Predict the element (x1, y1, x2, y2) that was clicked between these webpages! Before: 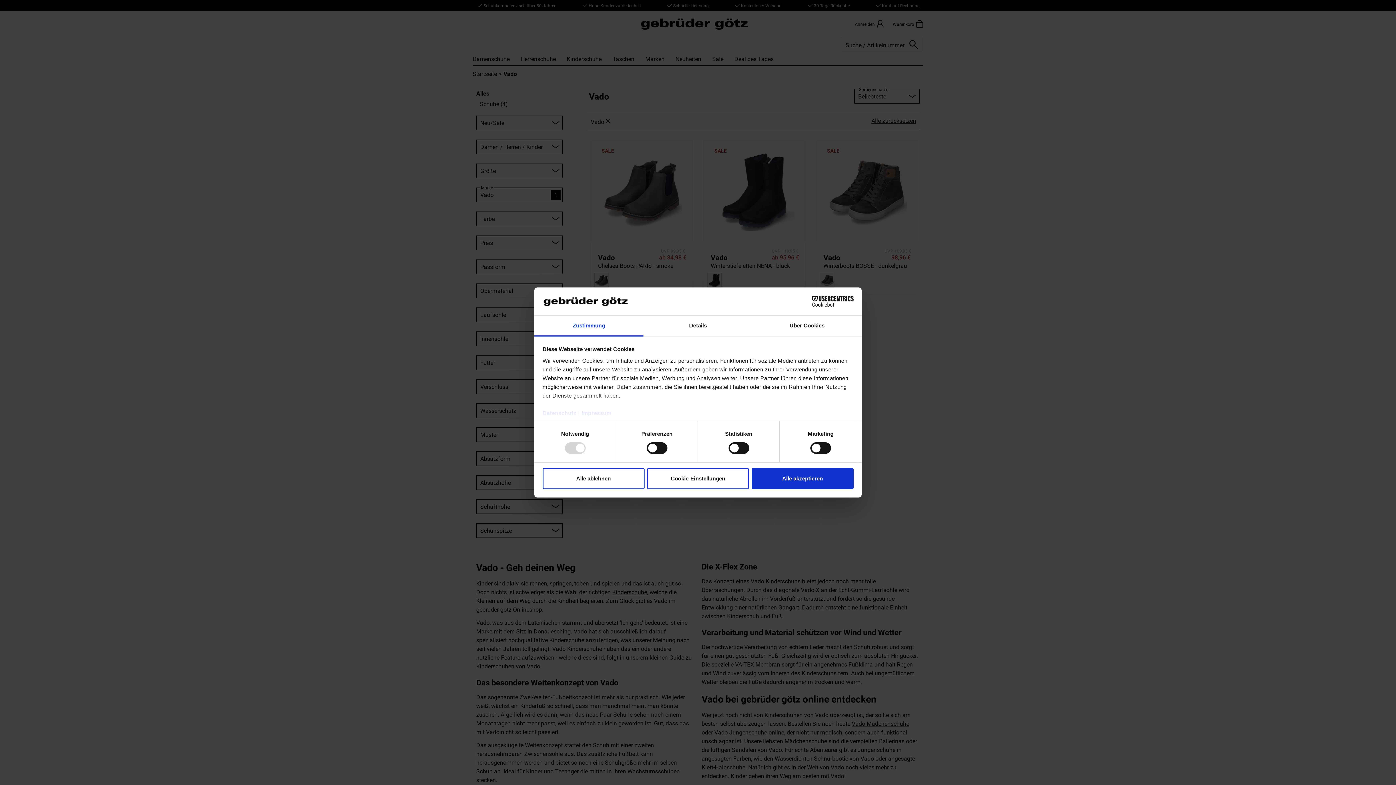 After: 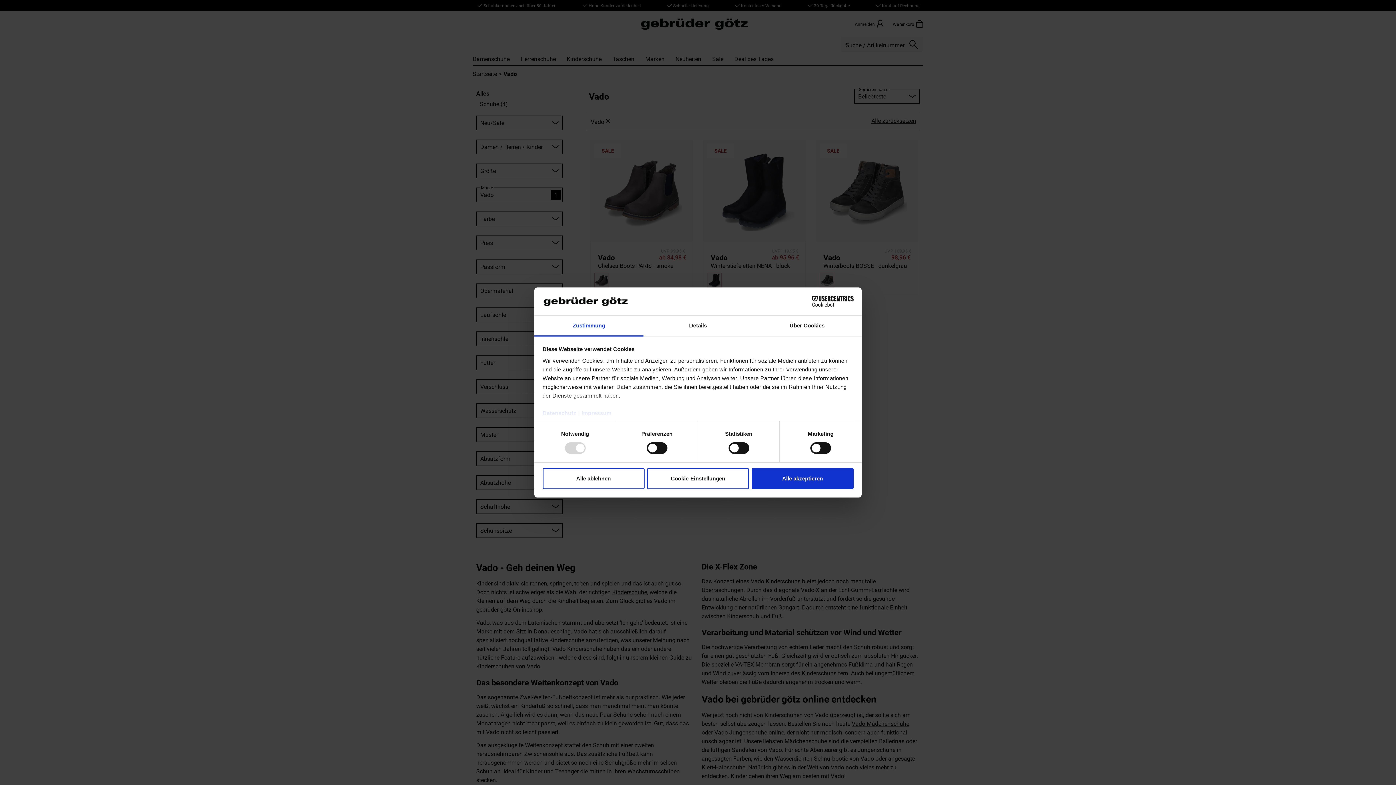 Action: bbox: (790, 296, 853, 307) label: Cookiebot - opens in a new window